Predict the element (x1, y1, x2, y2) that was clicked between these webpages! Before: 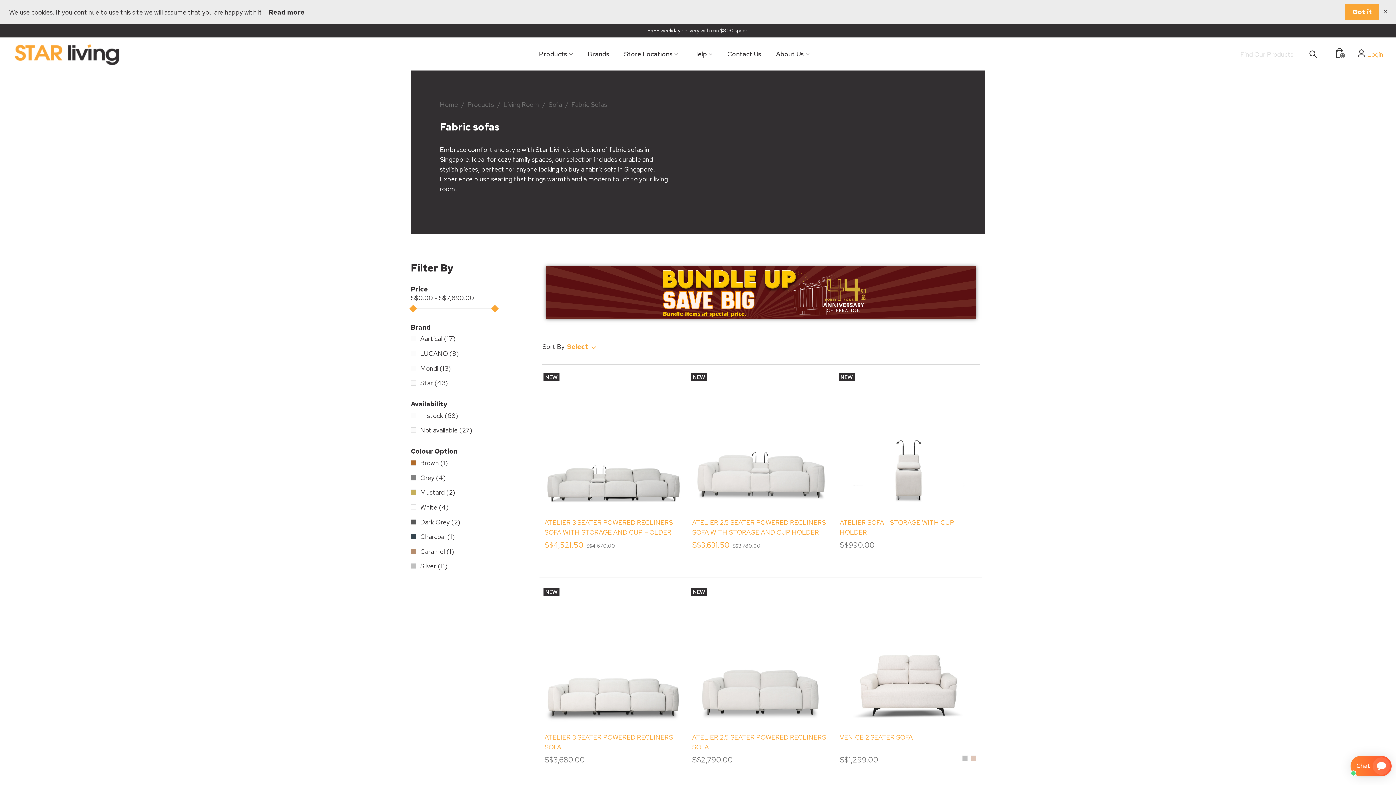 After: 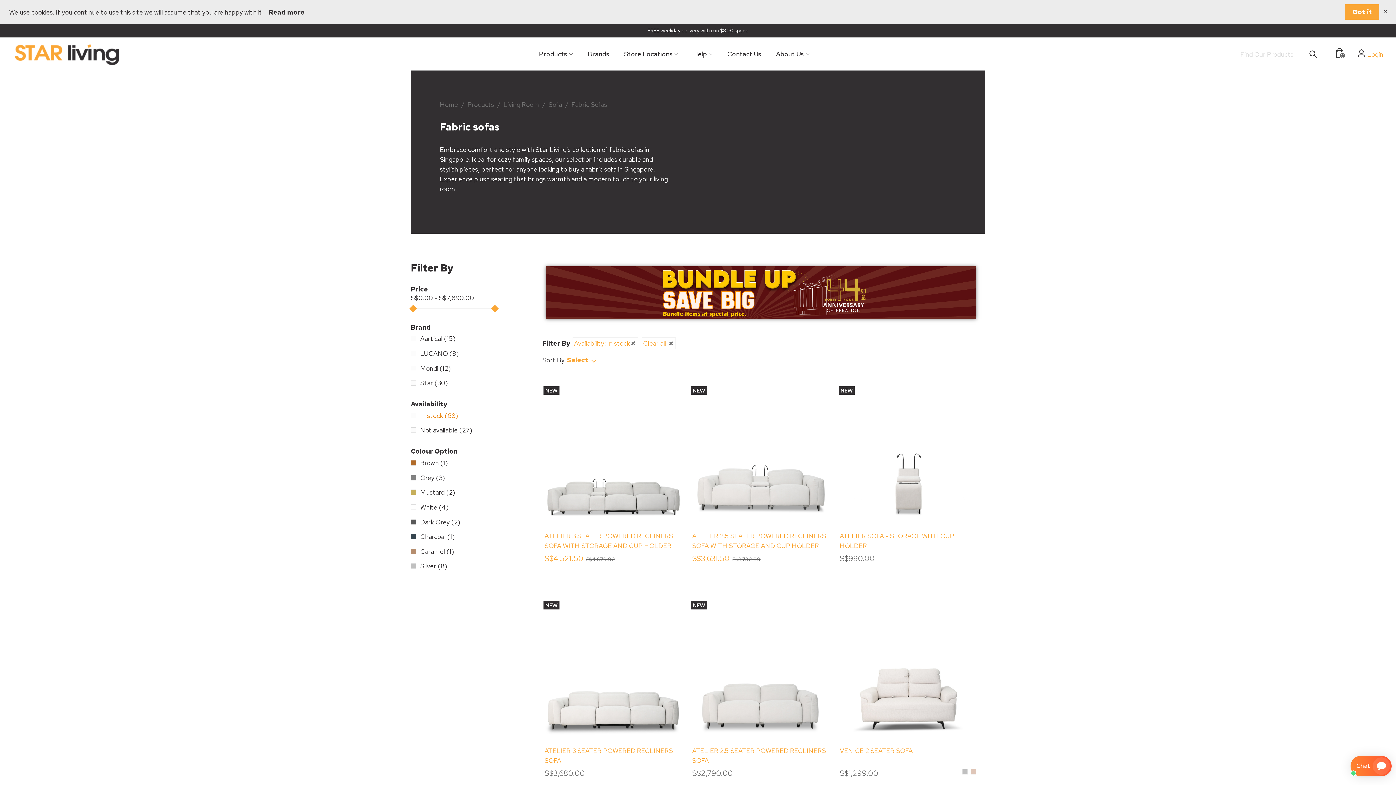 Action: bbox: (420, 411, 458, 420) label: In stock (68)